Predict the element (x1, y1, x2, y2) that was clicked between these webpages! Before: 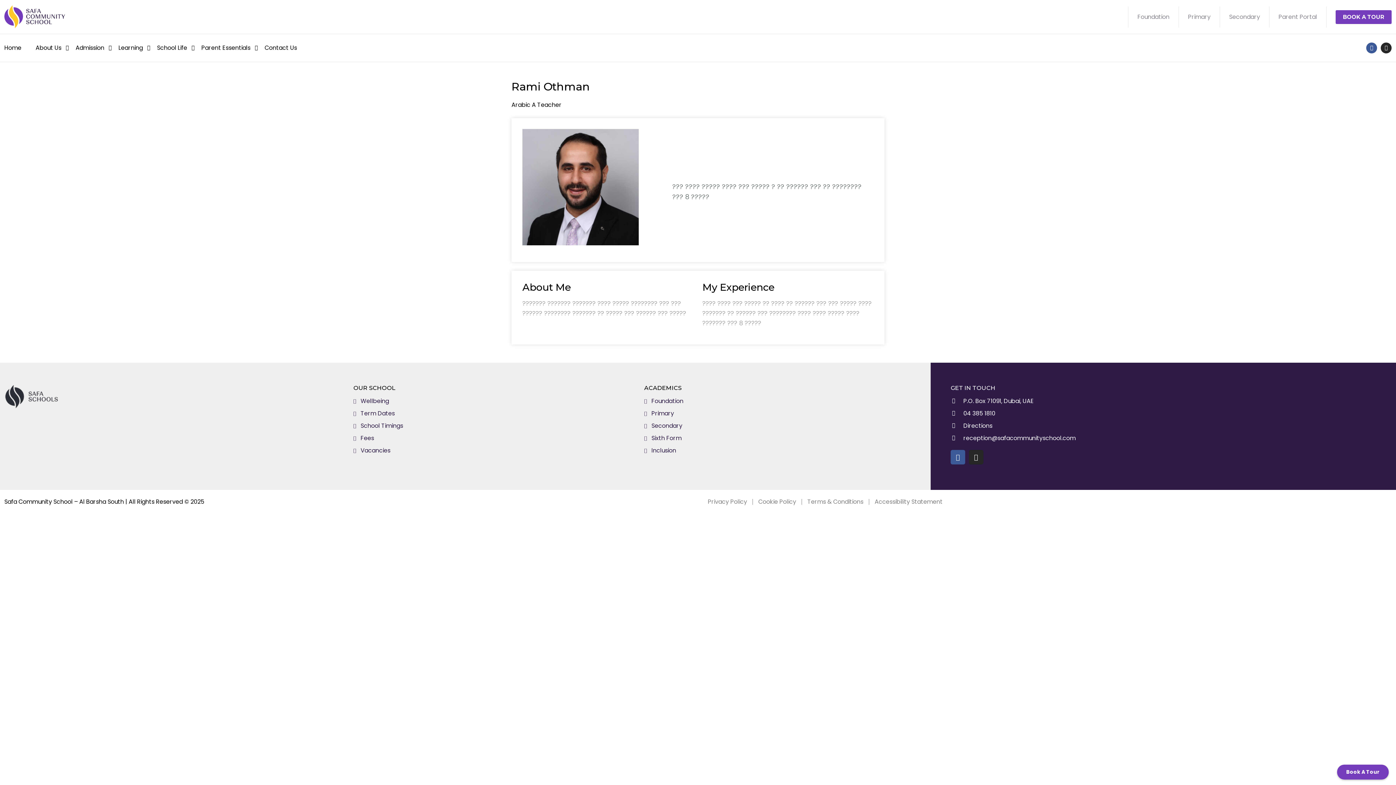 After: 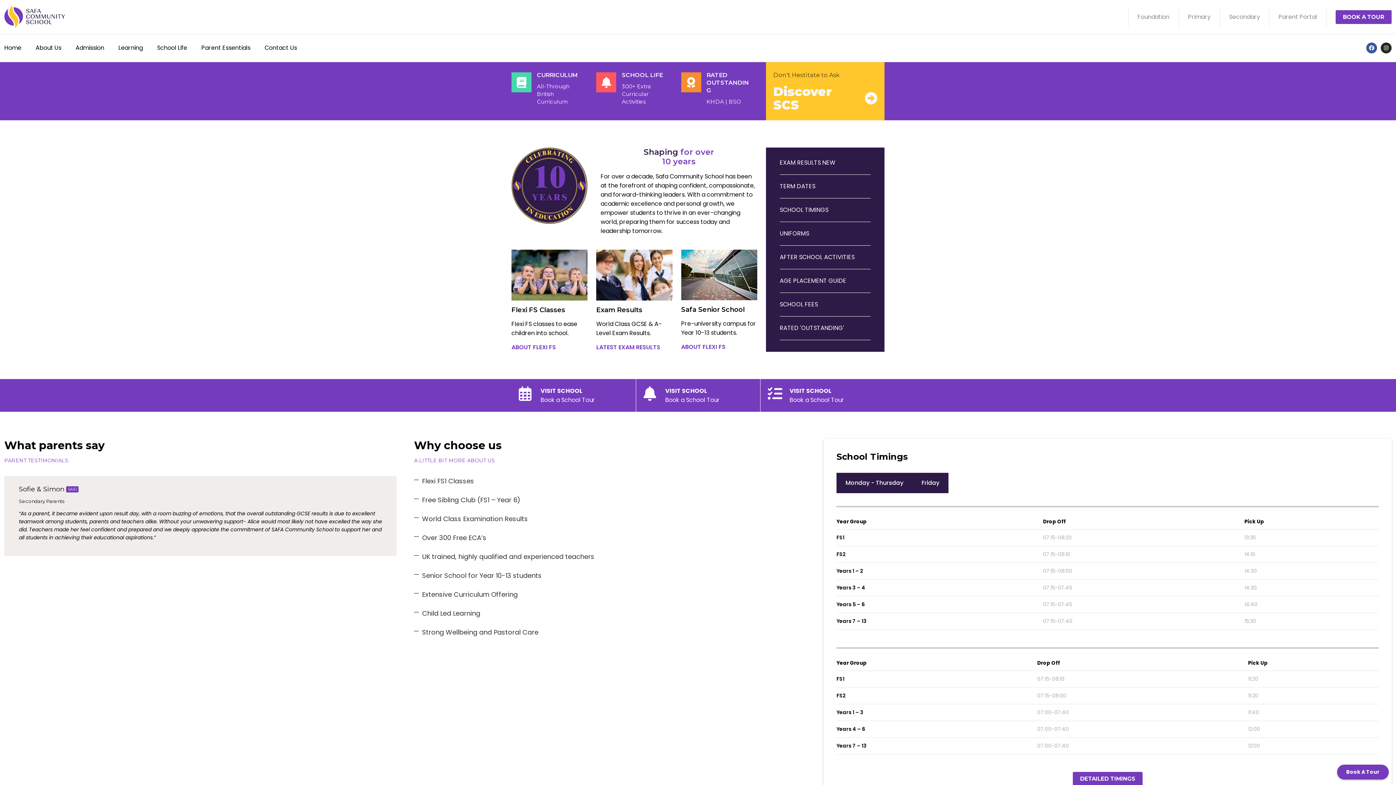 Action: bbox: (4, 34, 21, 61) label: Home